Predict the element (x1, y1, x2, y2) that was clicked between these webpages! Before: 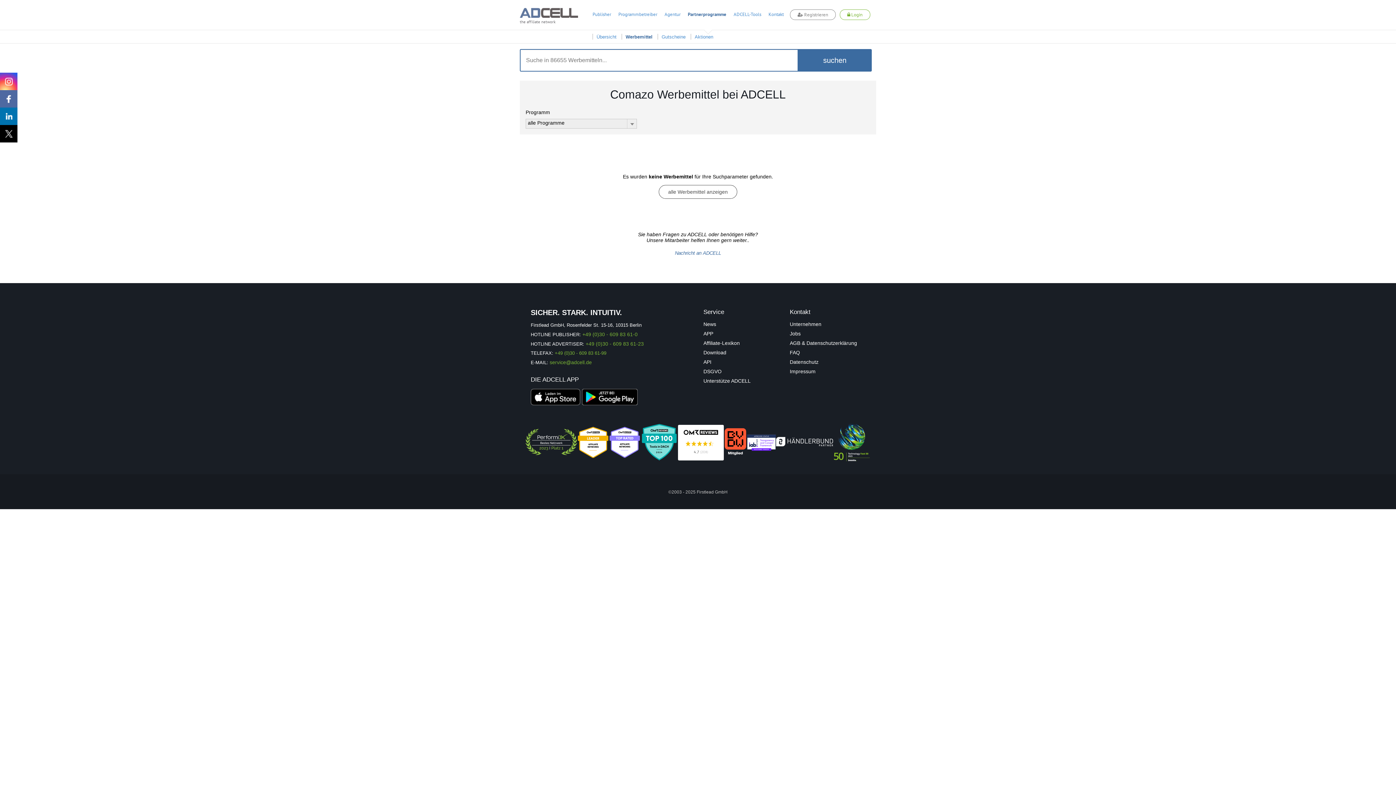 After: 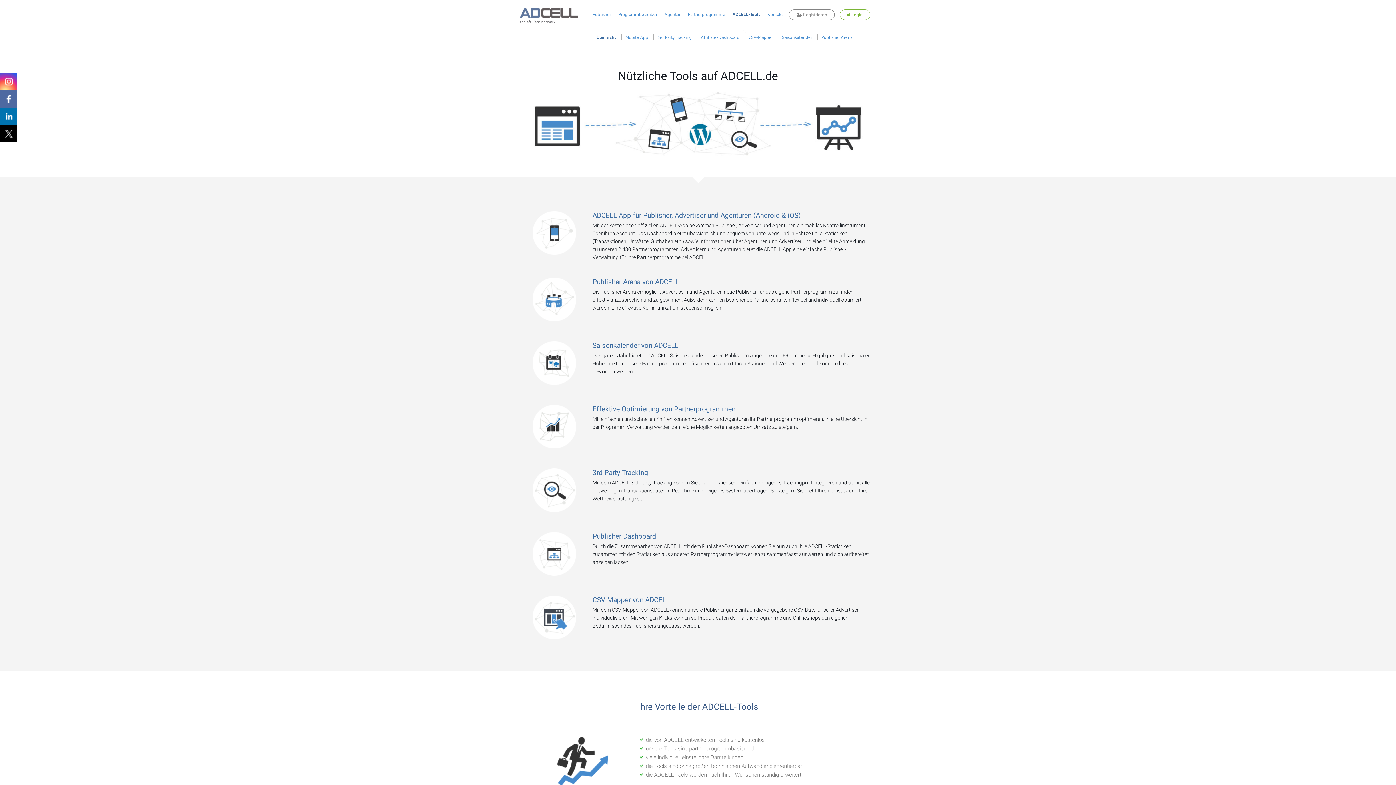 Action: bbox: (730, 11, 765, 17) label: ADCELL-Tools